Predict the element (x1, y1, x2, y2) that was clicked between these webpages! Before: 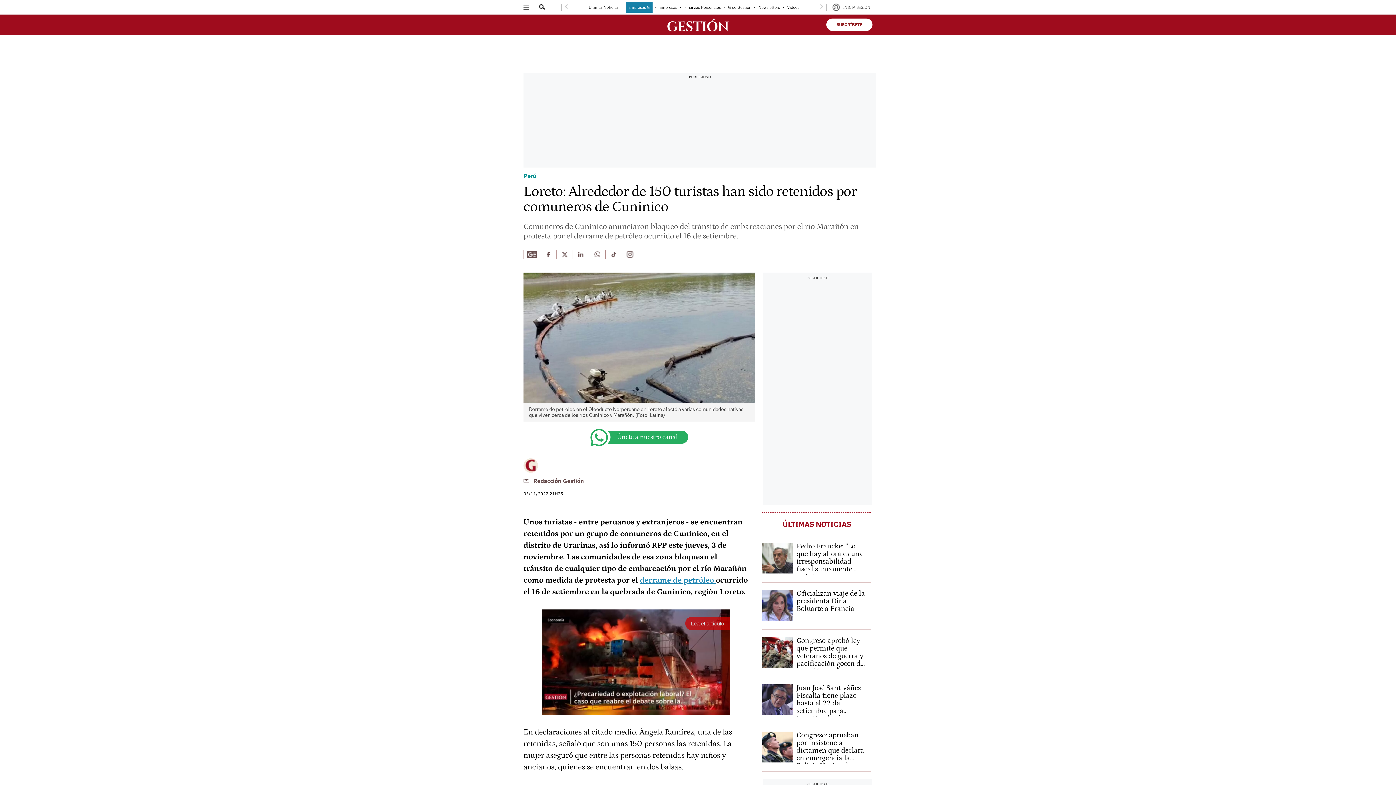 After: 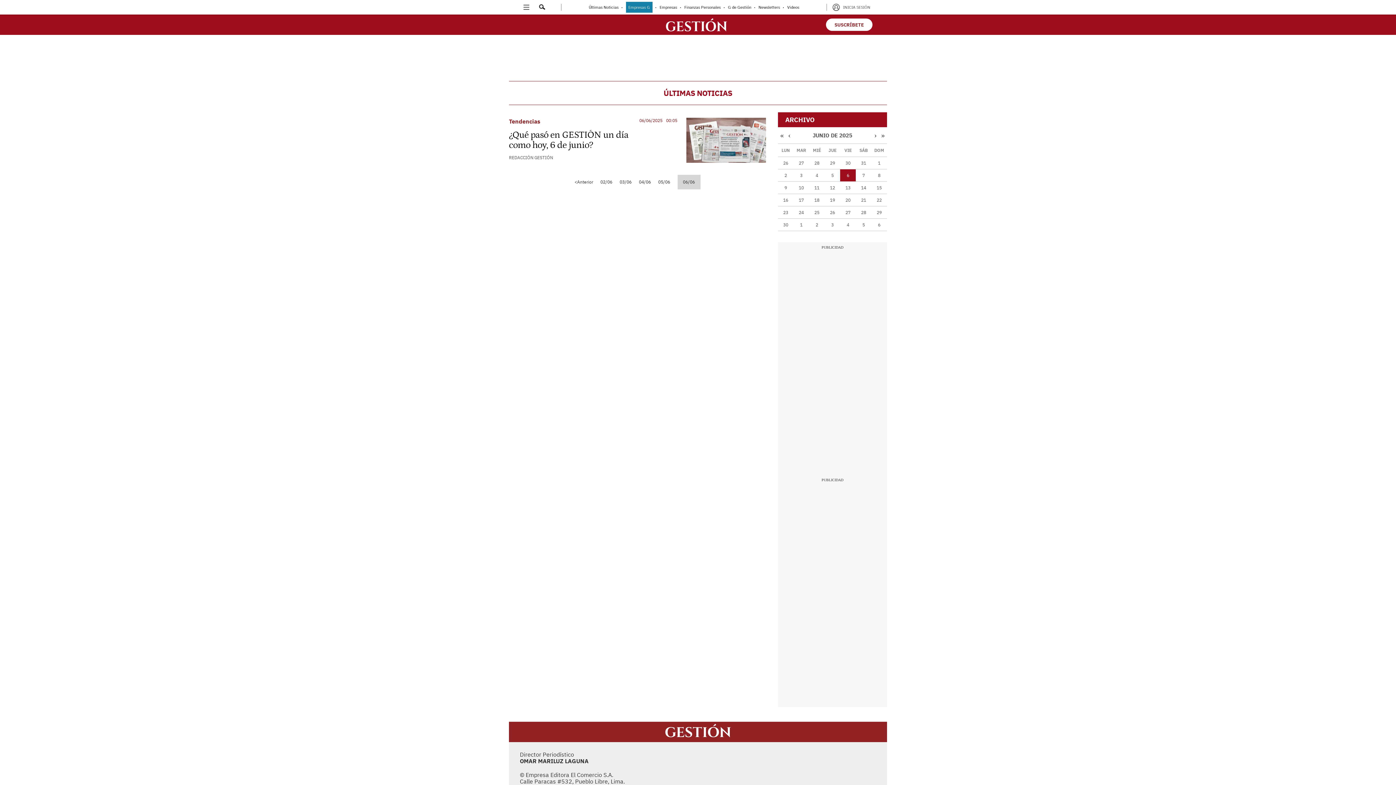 Action: bbox: (588, 4, 618, 9) label: link-nav-item